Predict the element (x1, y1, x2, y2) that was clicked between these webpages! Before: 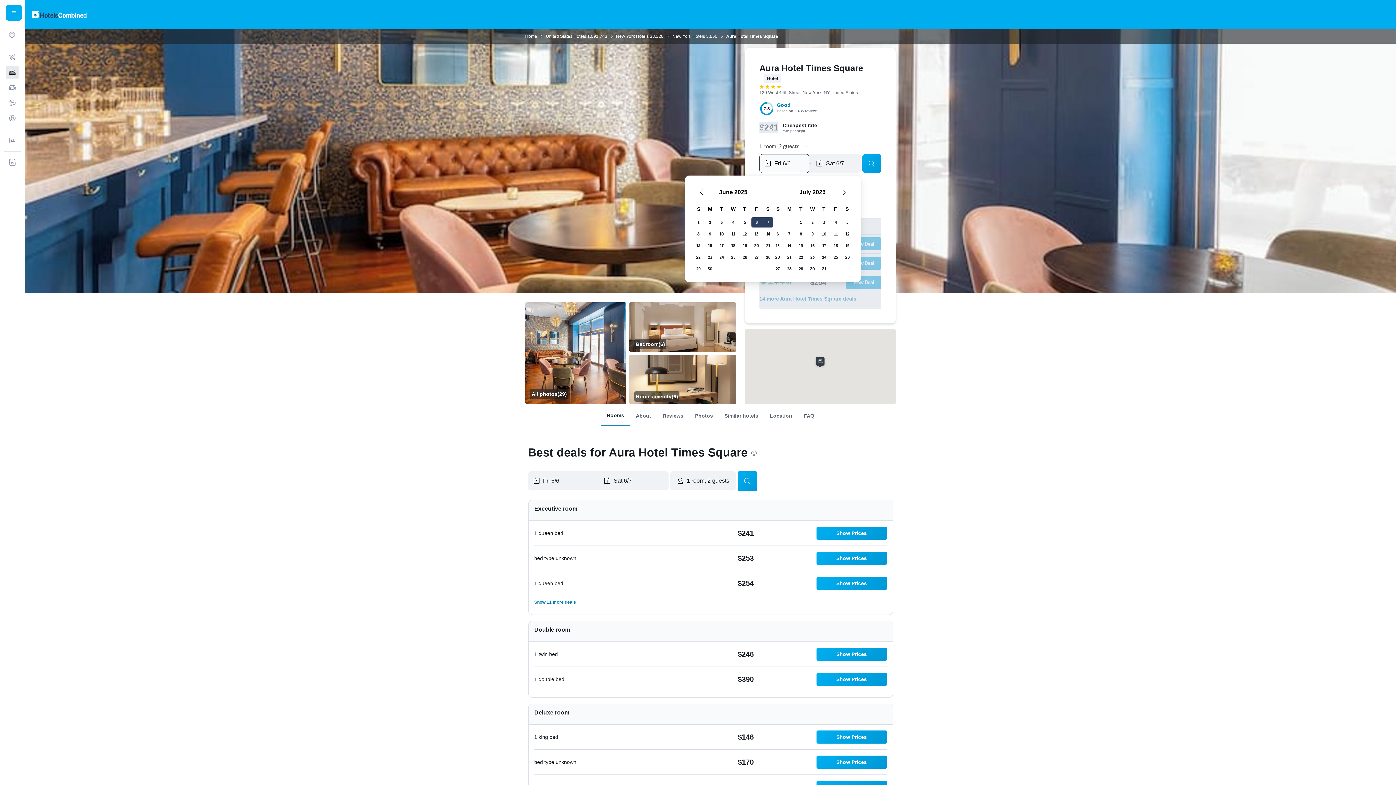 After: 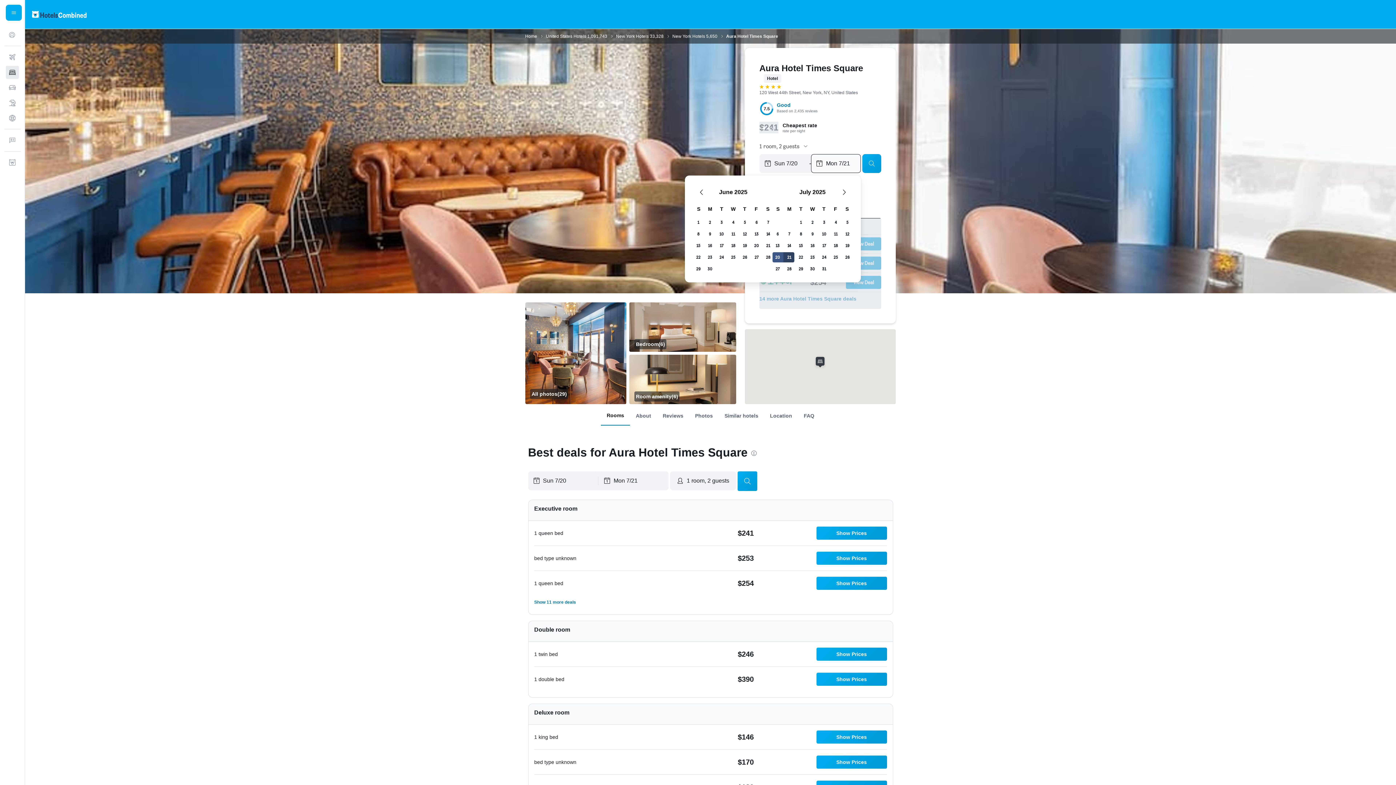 Action: label: July 20, 2025 bbox: (772, 251, 783, 263)